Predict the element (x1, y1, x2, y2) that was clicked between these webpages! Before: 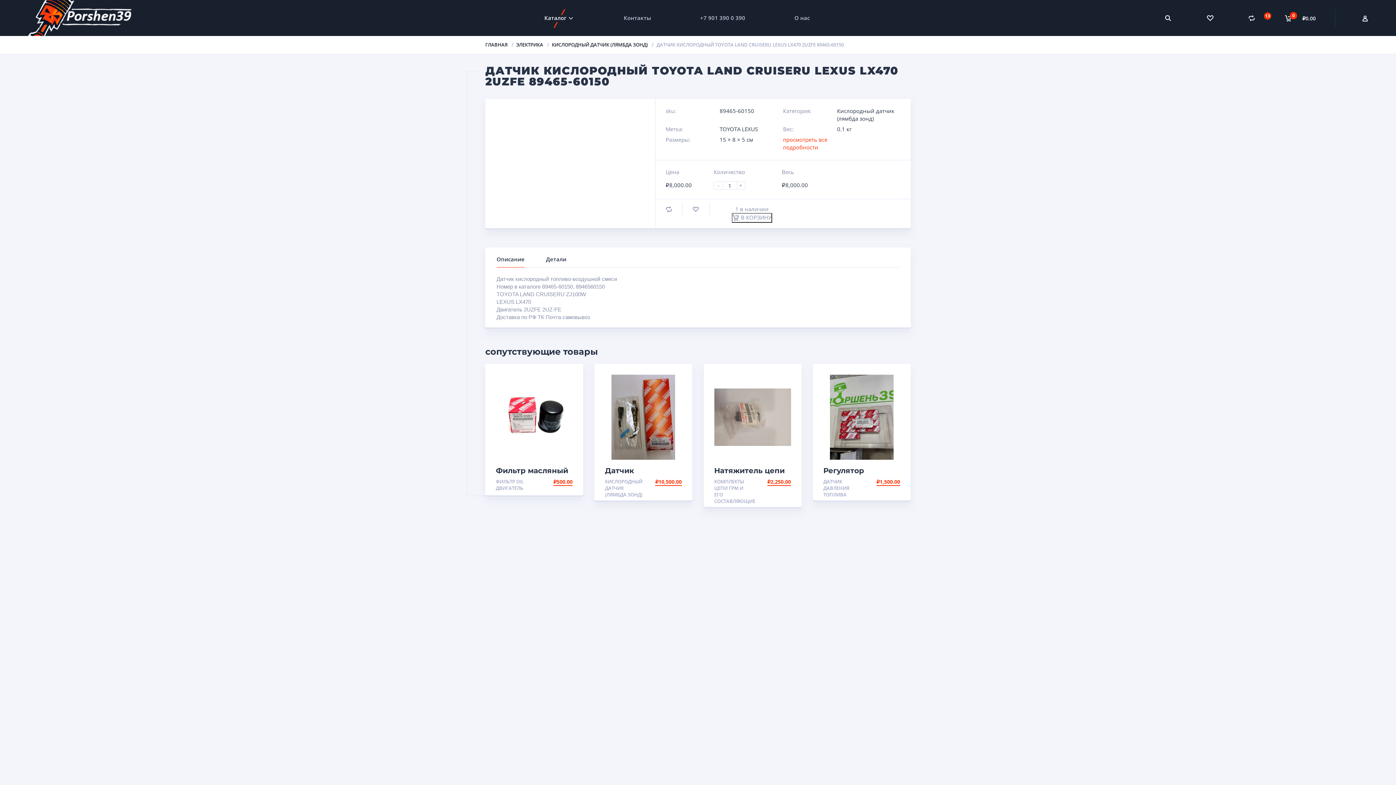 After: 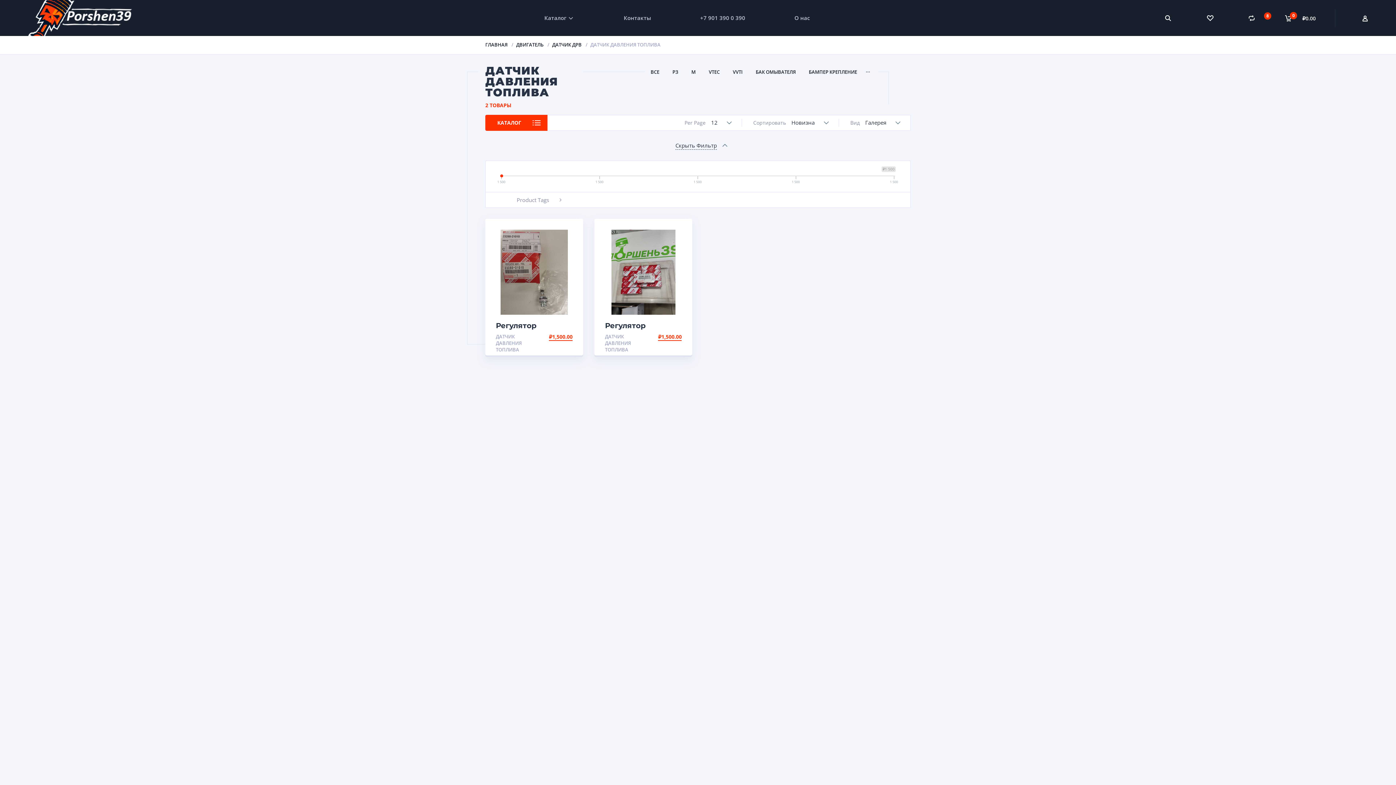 Action: label: ДАТЧИК ДАВЛЕНИЯ ТОПЛИВА bbox: (823, 478, 849, 498)